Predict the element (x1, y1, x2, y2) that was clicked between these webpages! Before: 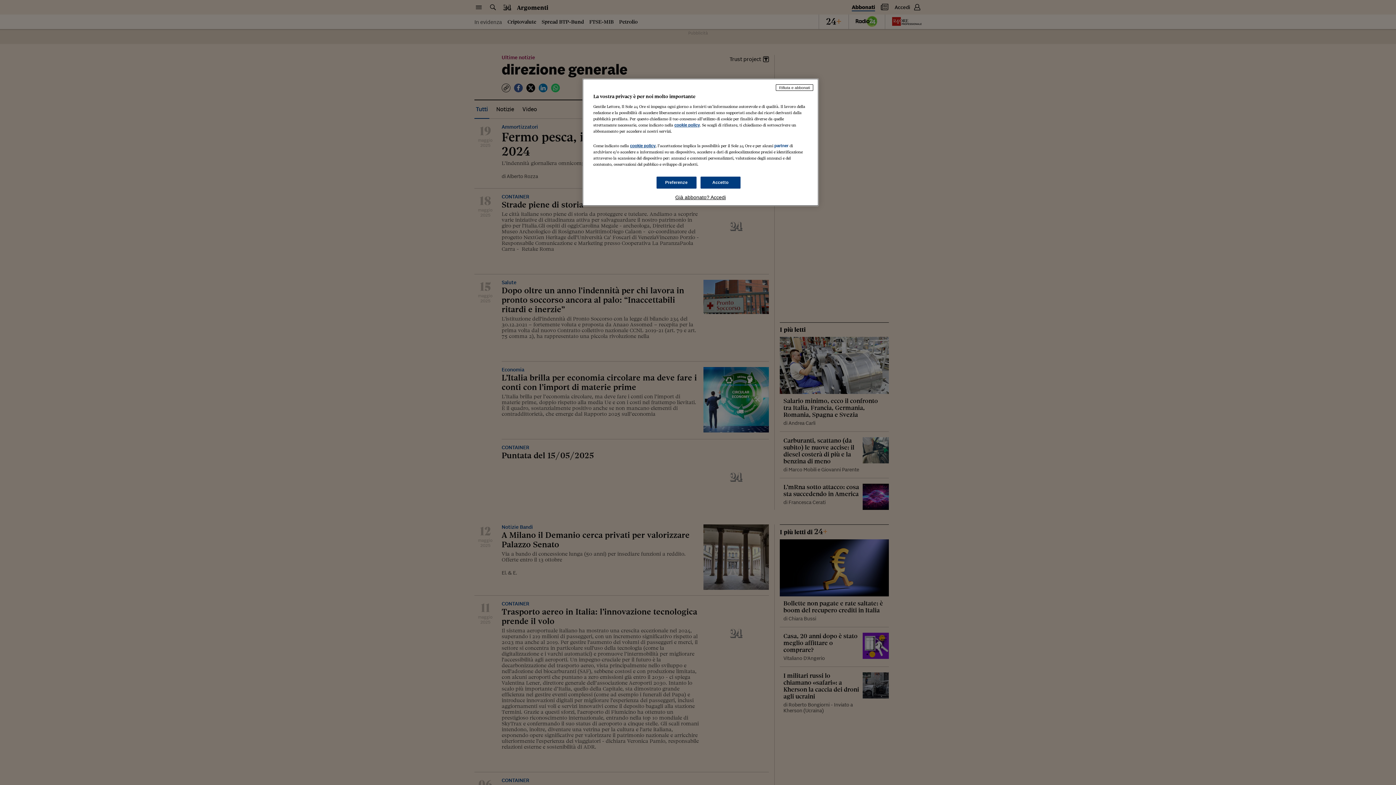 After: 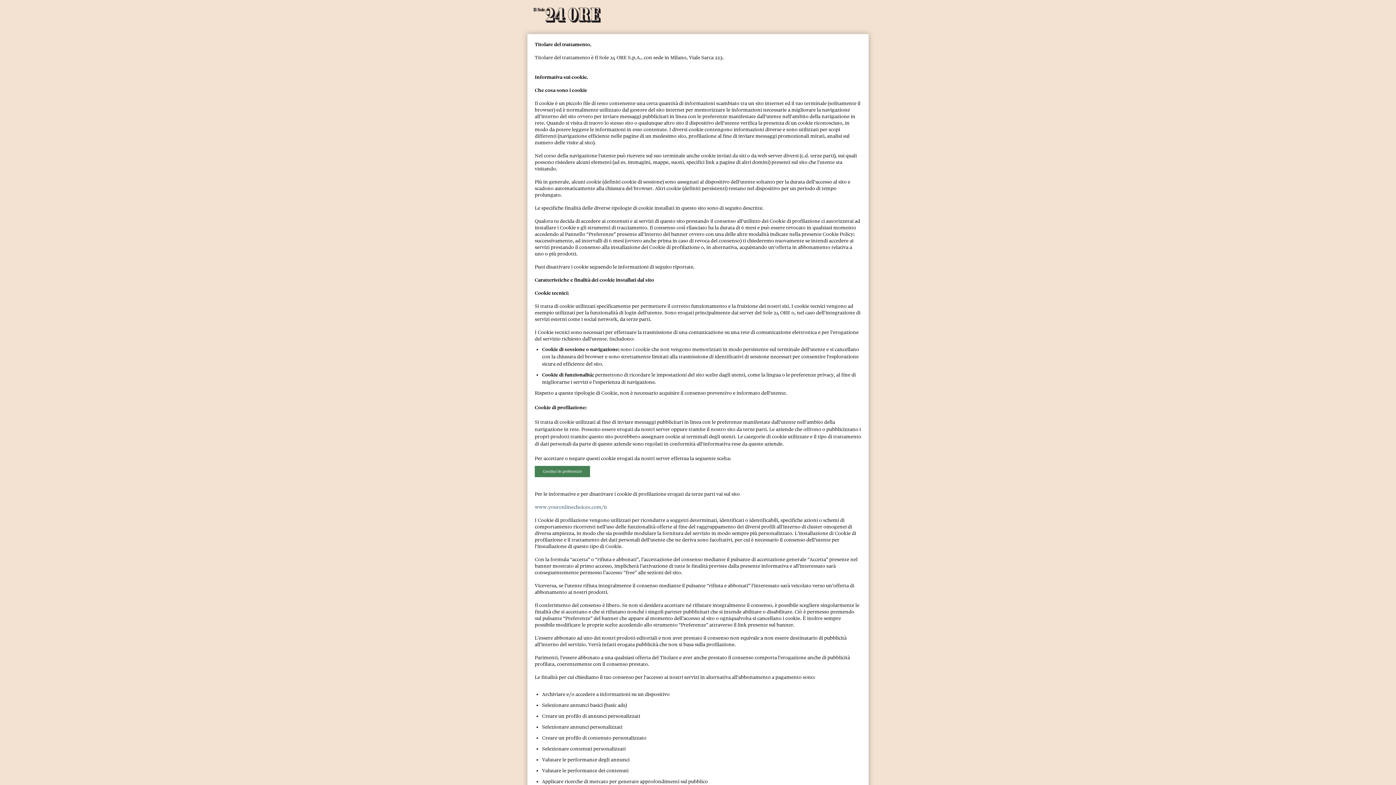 Action: bbox: (674, 122, 700, 127) label: cookie policy